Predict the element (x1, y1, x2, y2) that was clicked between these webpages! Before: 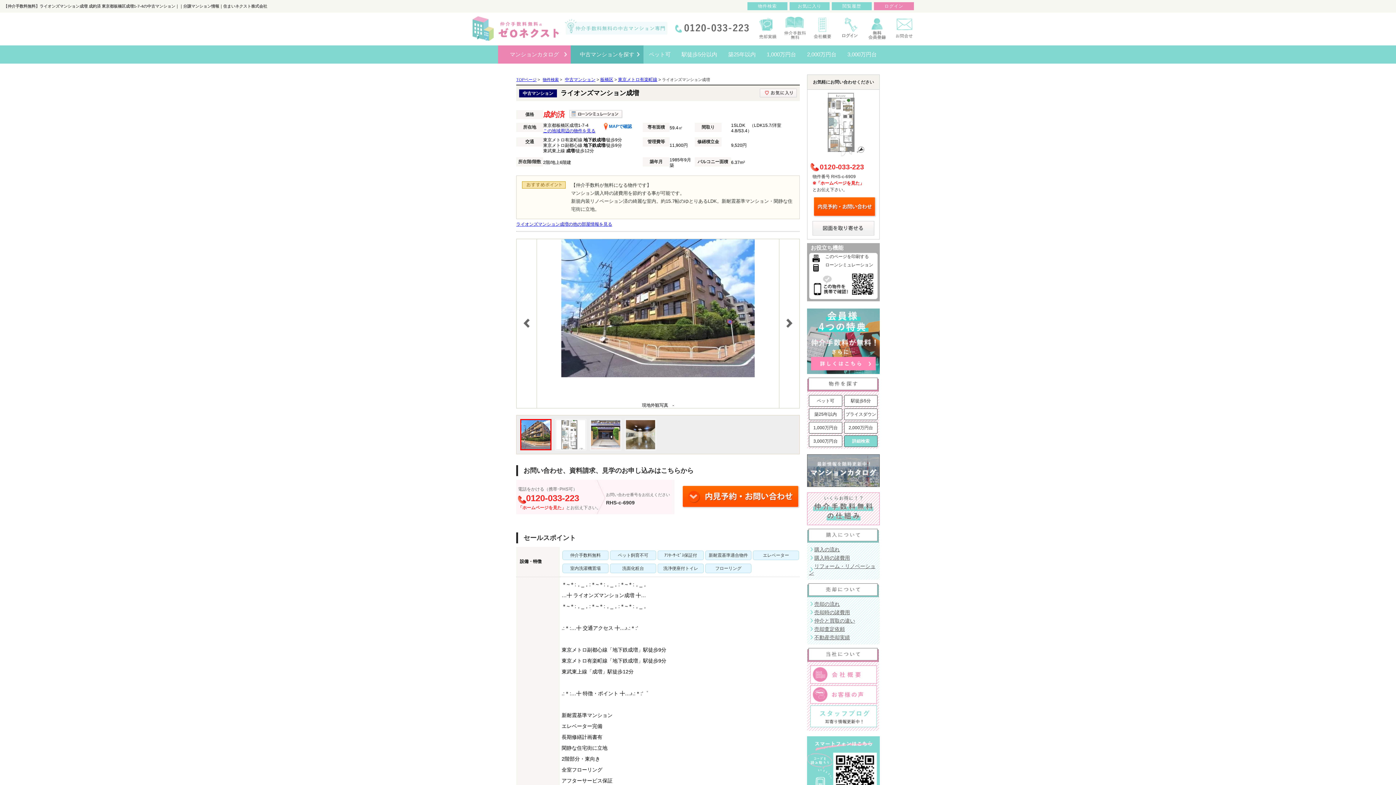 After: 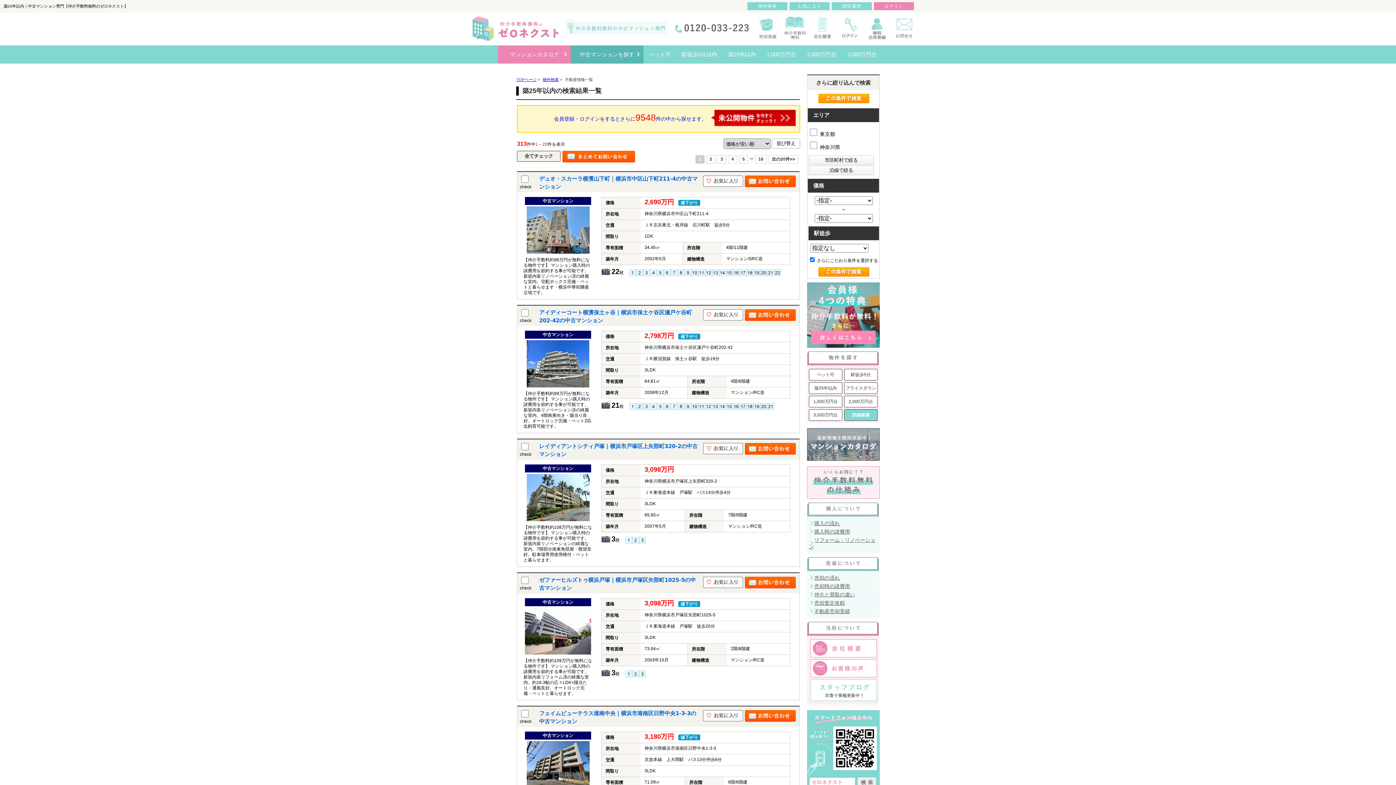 Action: label: 築25年以内 bbox: (809, 409, 842, 420)